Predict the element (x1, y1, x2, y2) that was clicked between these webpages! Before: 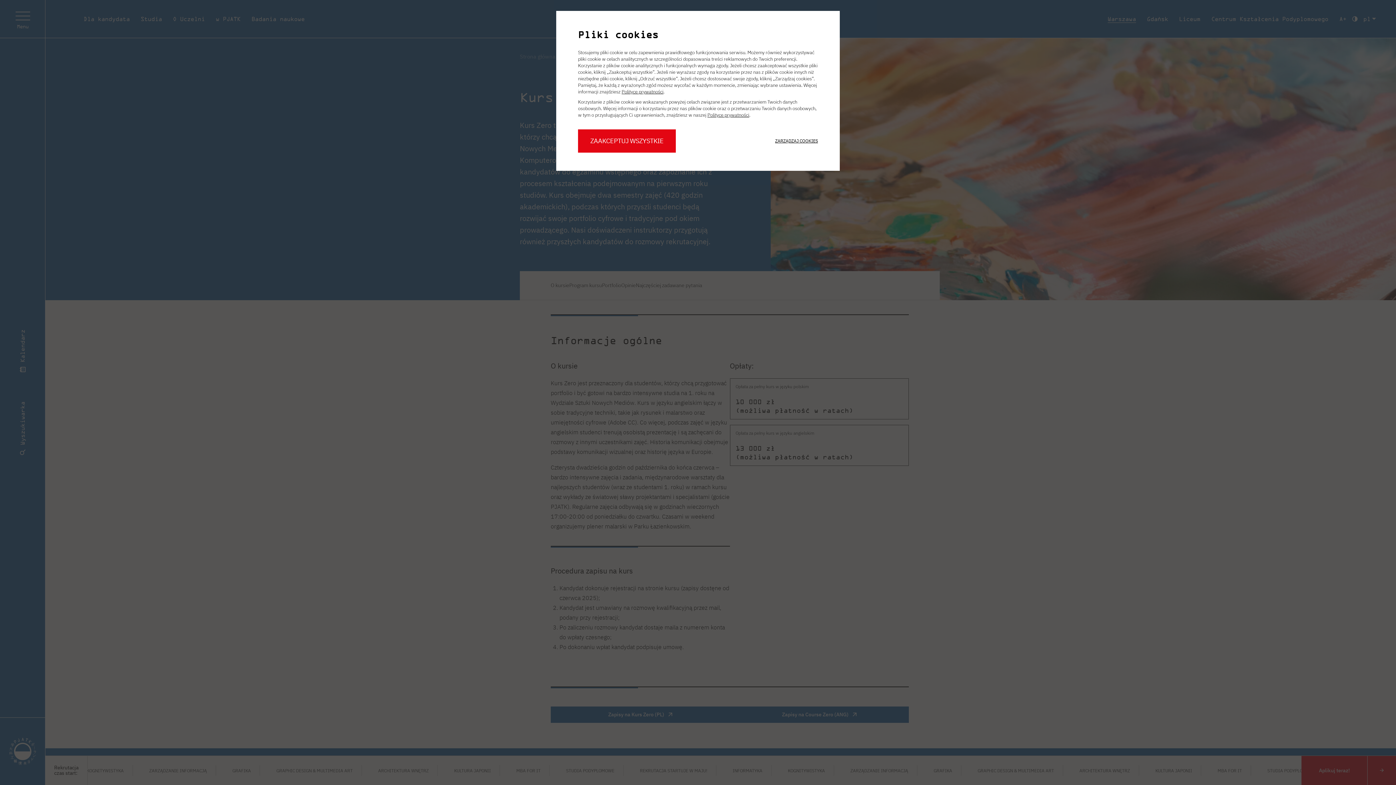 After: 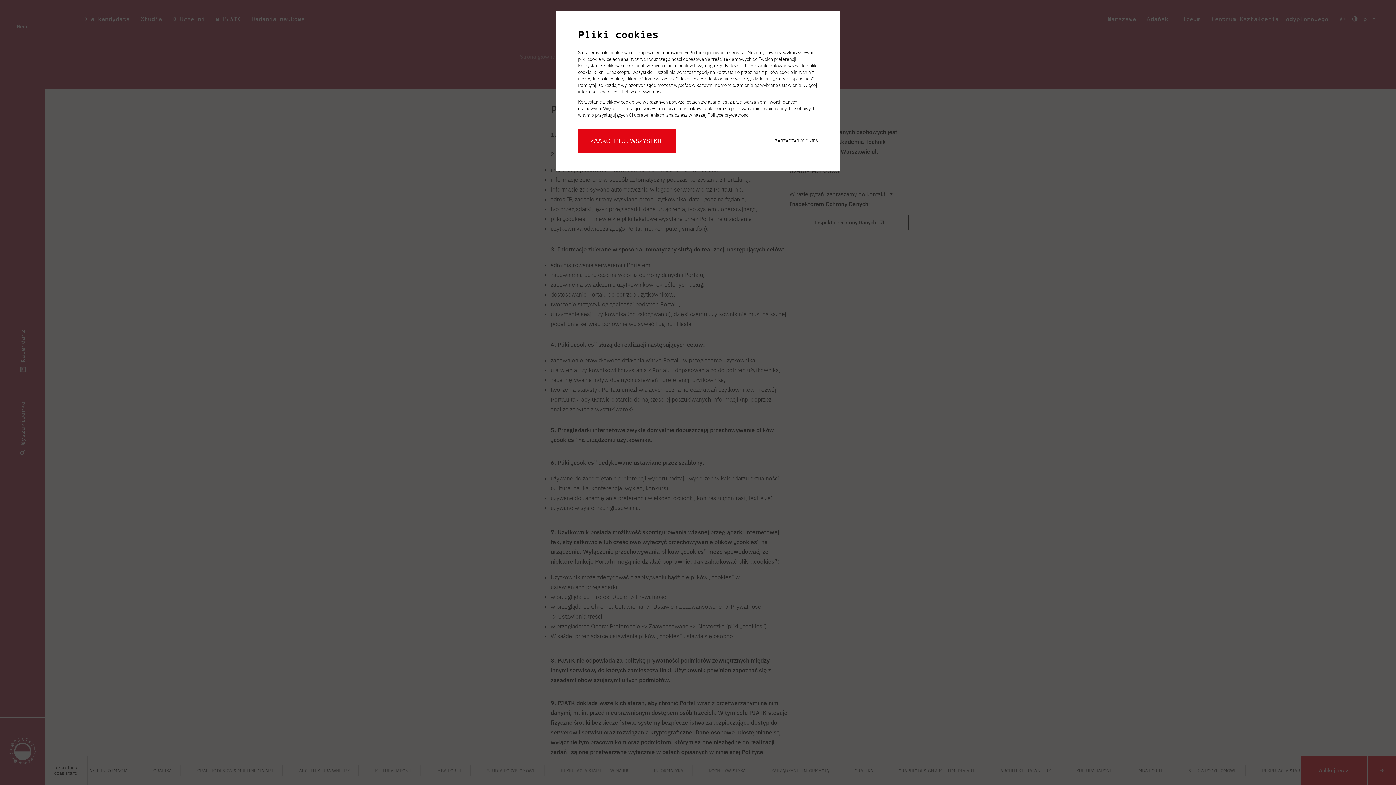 Action: label: Polityce prywatności bbox: (621, 88, 663, 94)